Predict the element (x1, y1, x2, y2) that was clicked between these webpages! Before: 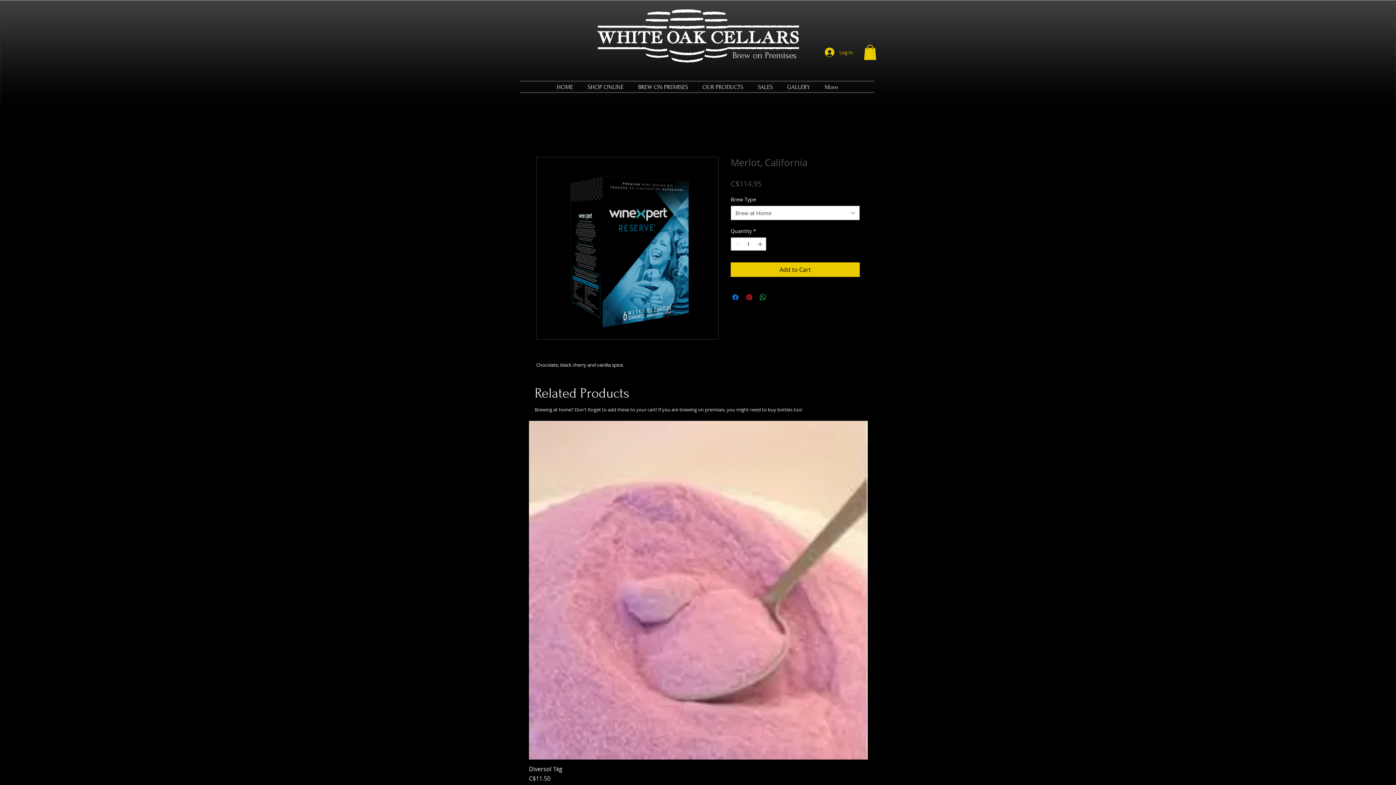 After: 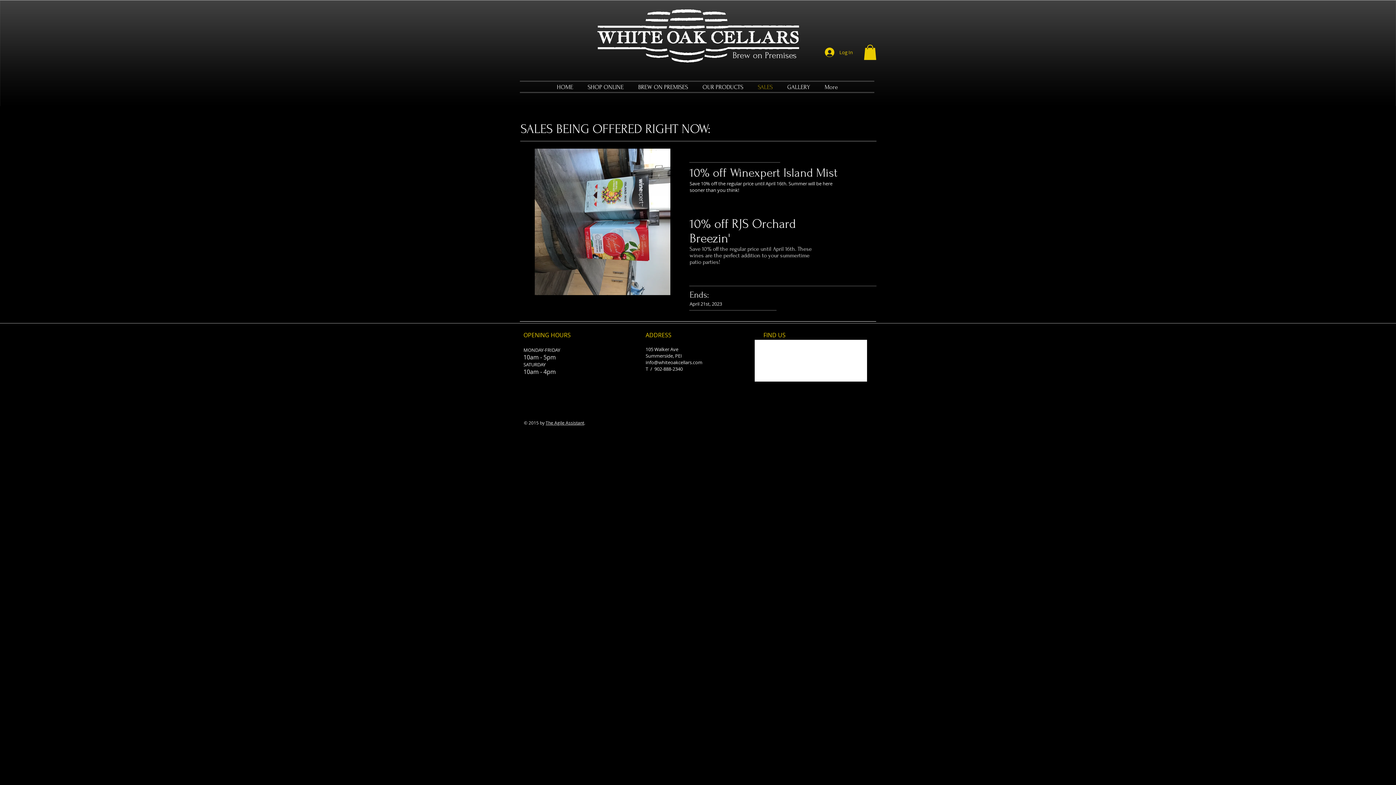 Action: bbox: (750, 79, 780, 95) label: SALES